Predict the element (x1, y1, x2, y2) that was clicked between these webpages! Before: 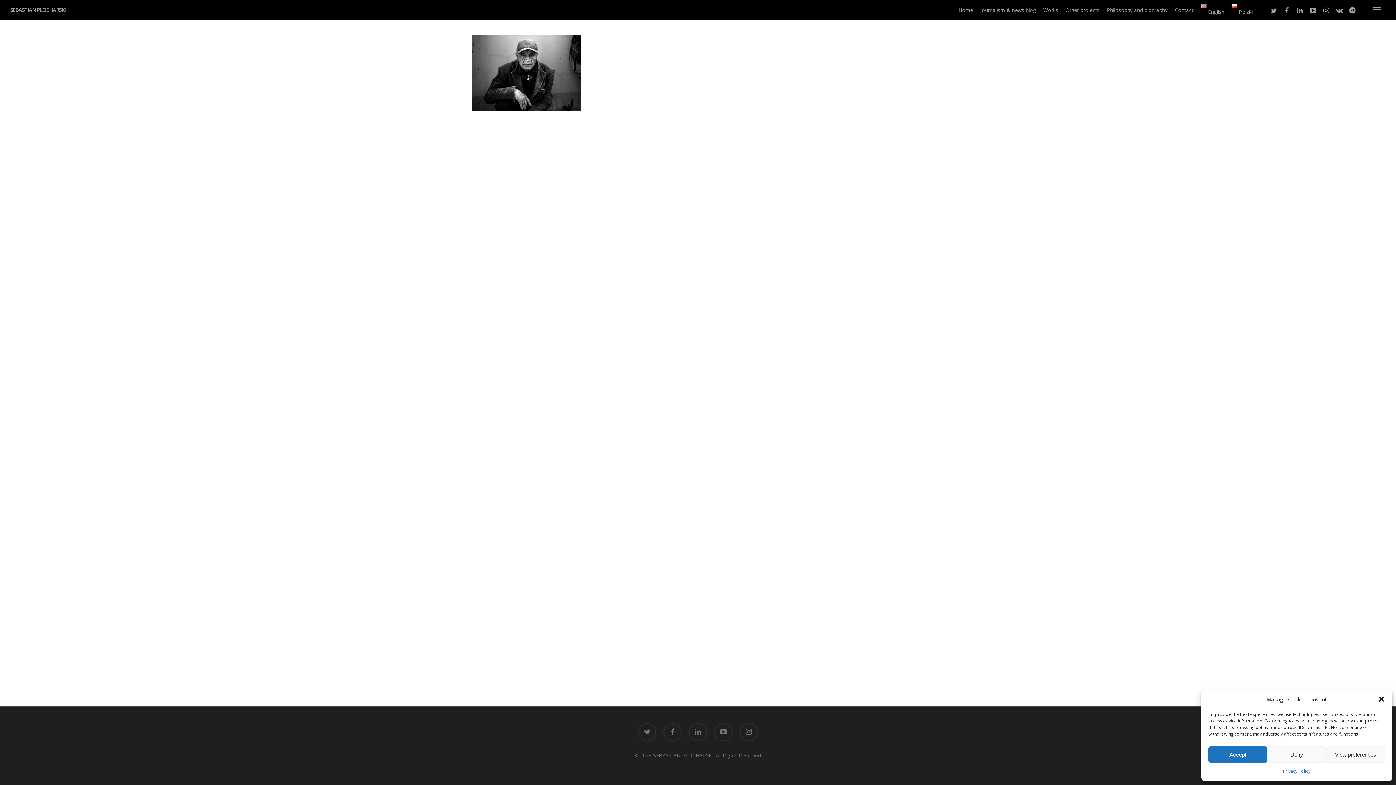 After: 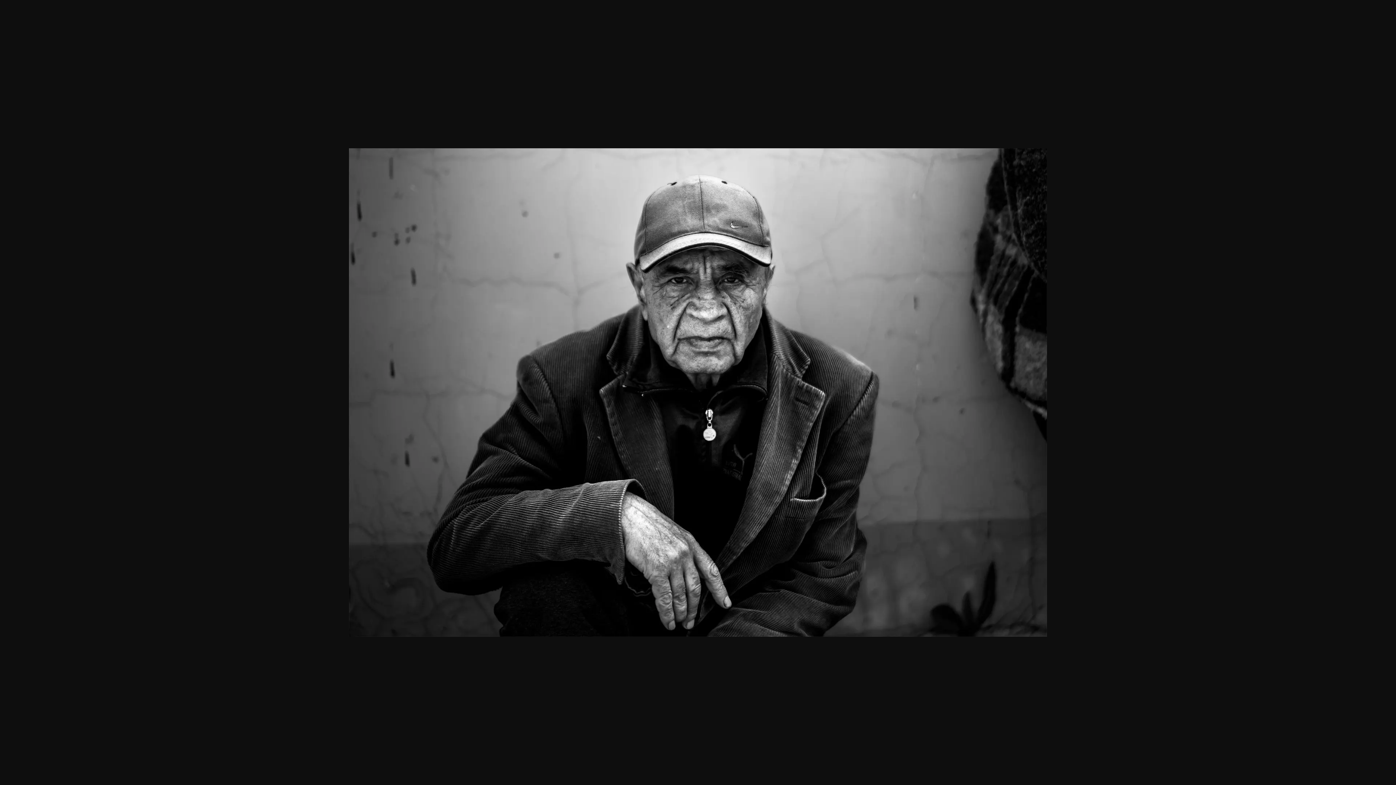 Action: bbox: (471, 105, 580, 112)